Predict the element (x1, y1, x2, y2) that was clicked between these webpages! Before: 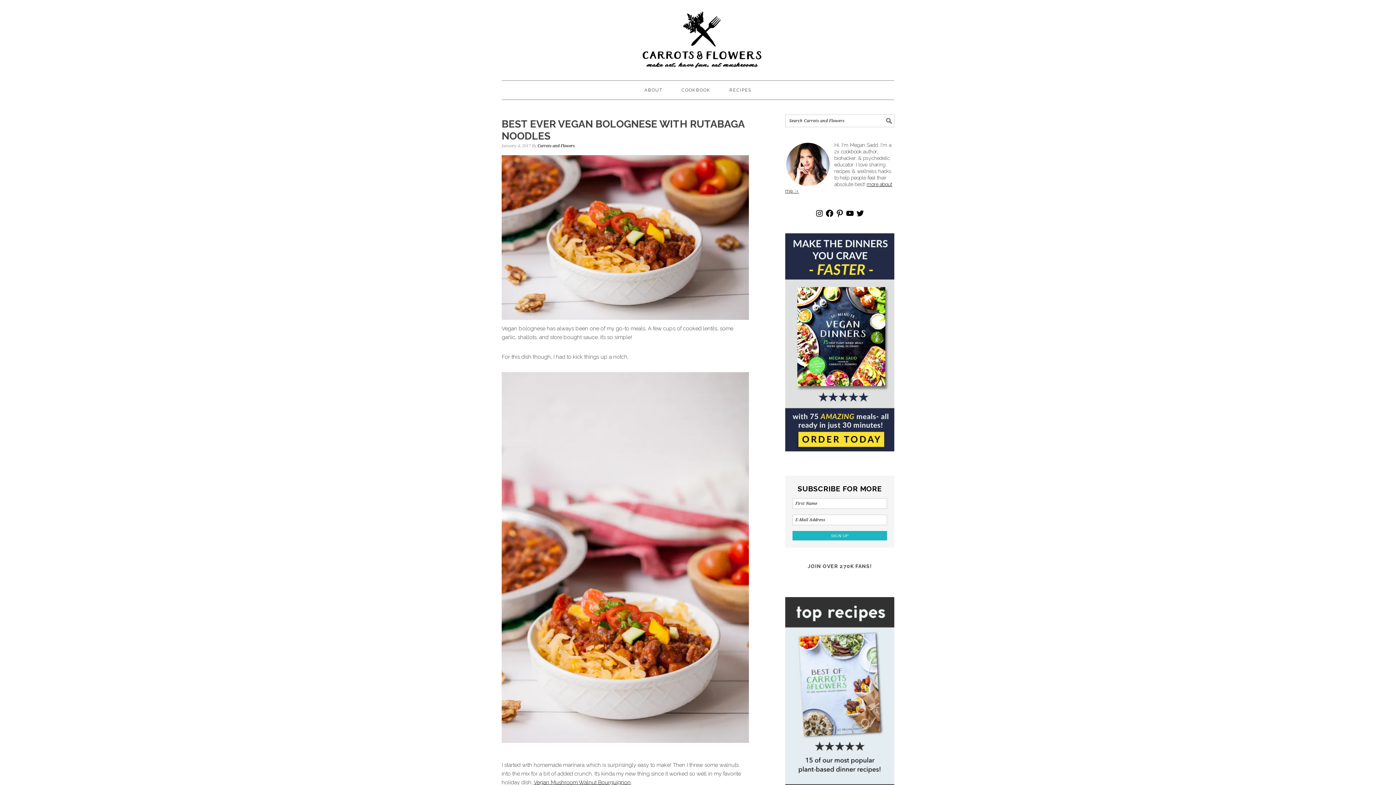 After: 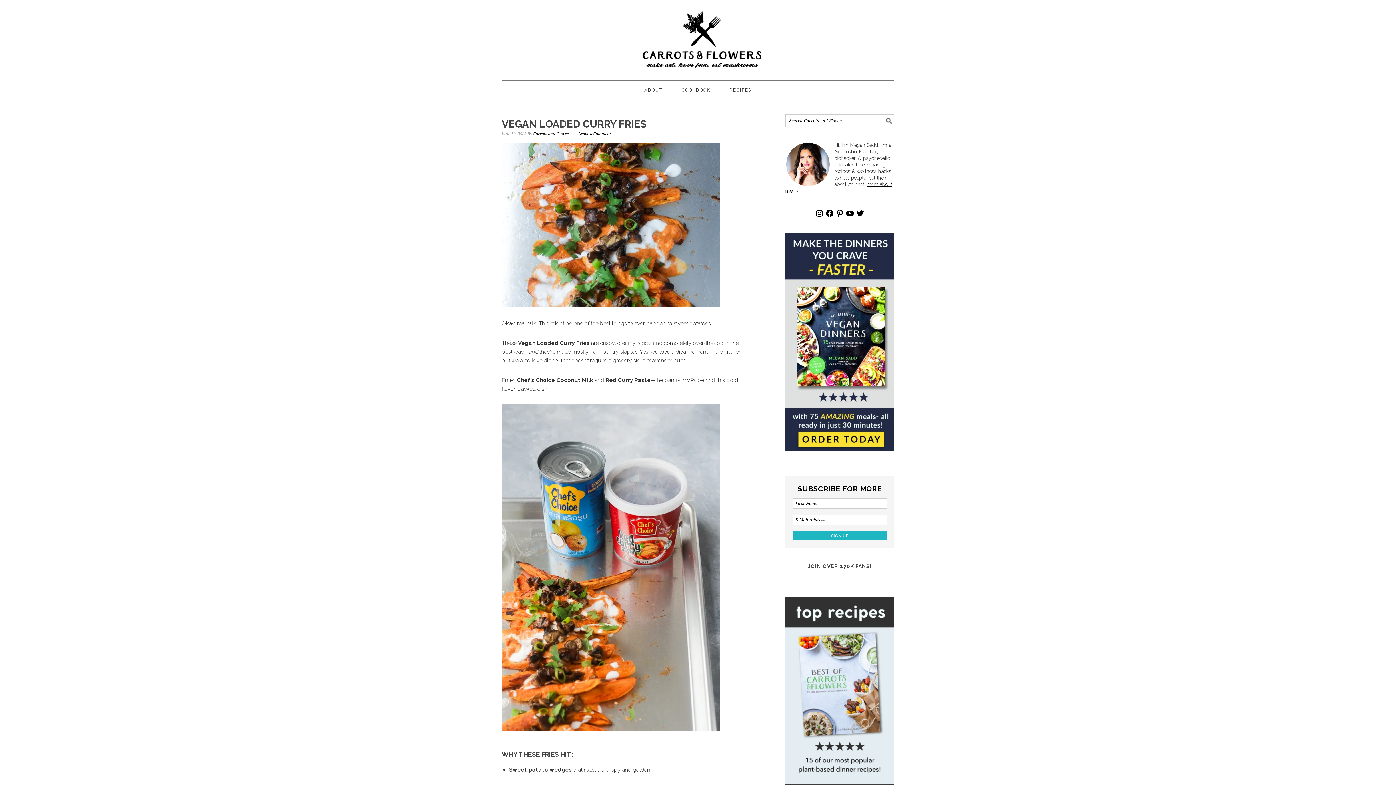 Action: label: CARROTS AND FLOWERS bbox: (501, 7, 894, 66)